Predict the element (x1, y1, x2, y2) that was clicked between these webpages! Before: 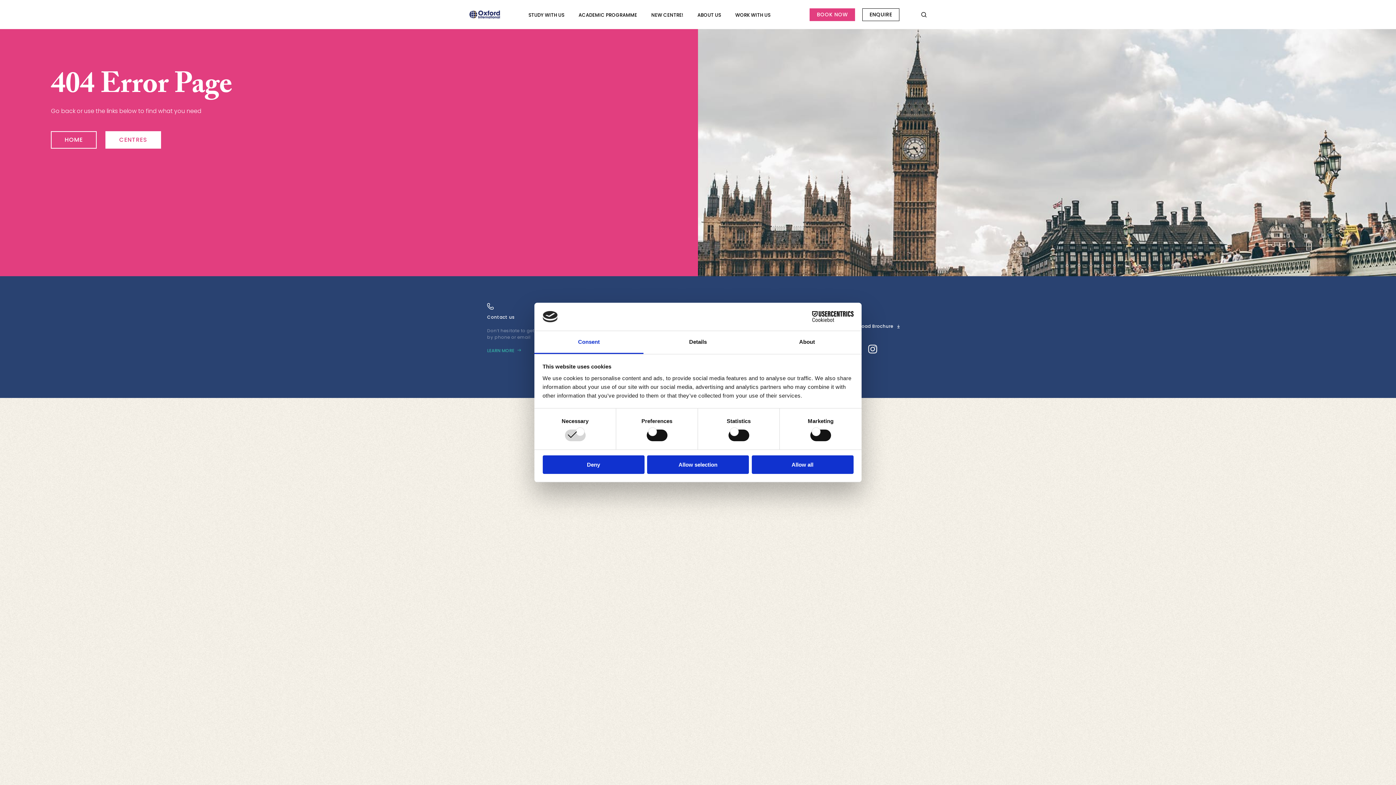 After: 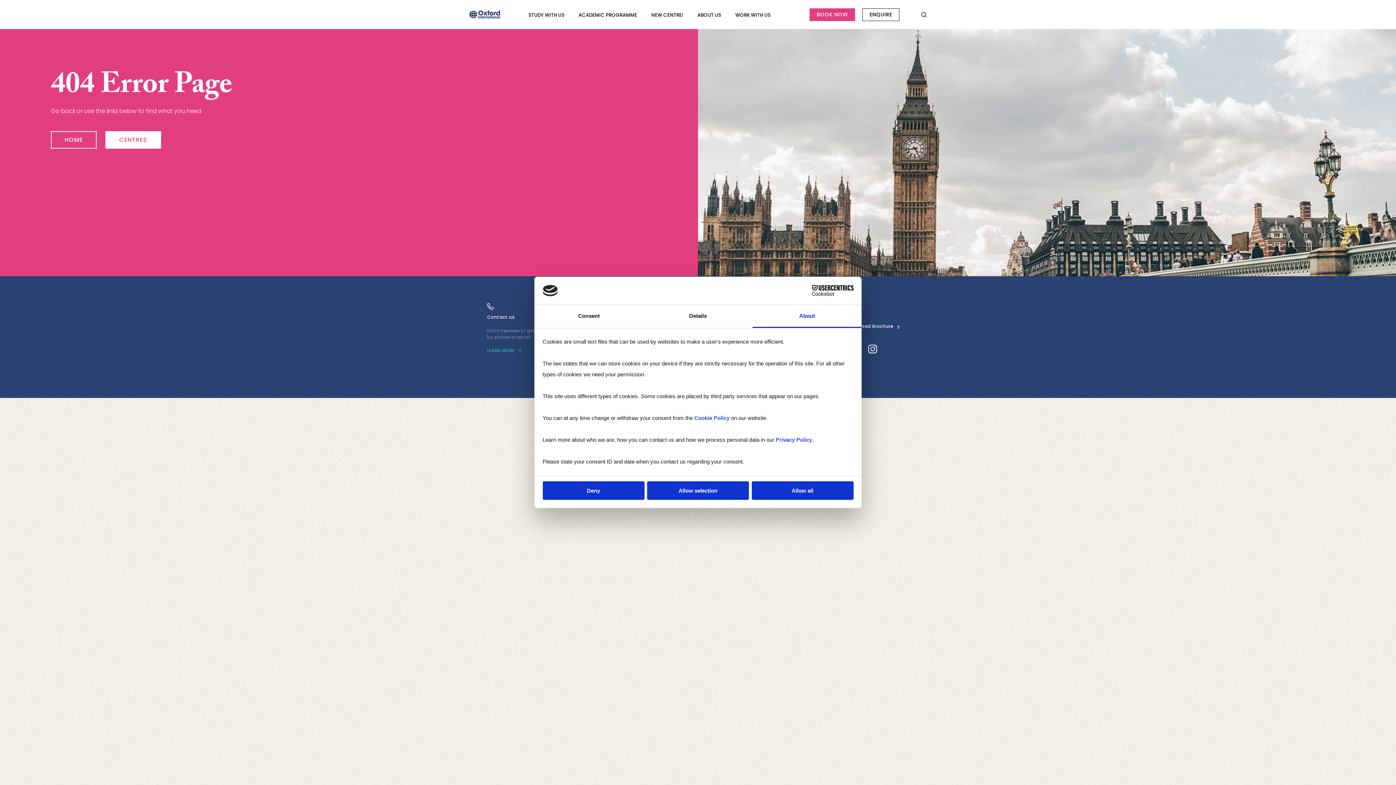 Action: label: About bbox: (752, 331, 861, 354)